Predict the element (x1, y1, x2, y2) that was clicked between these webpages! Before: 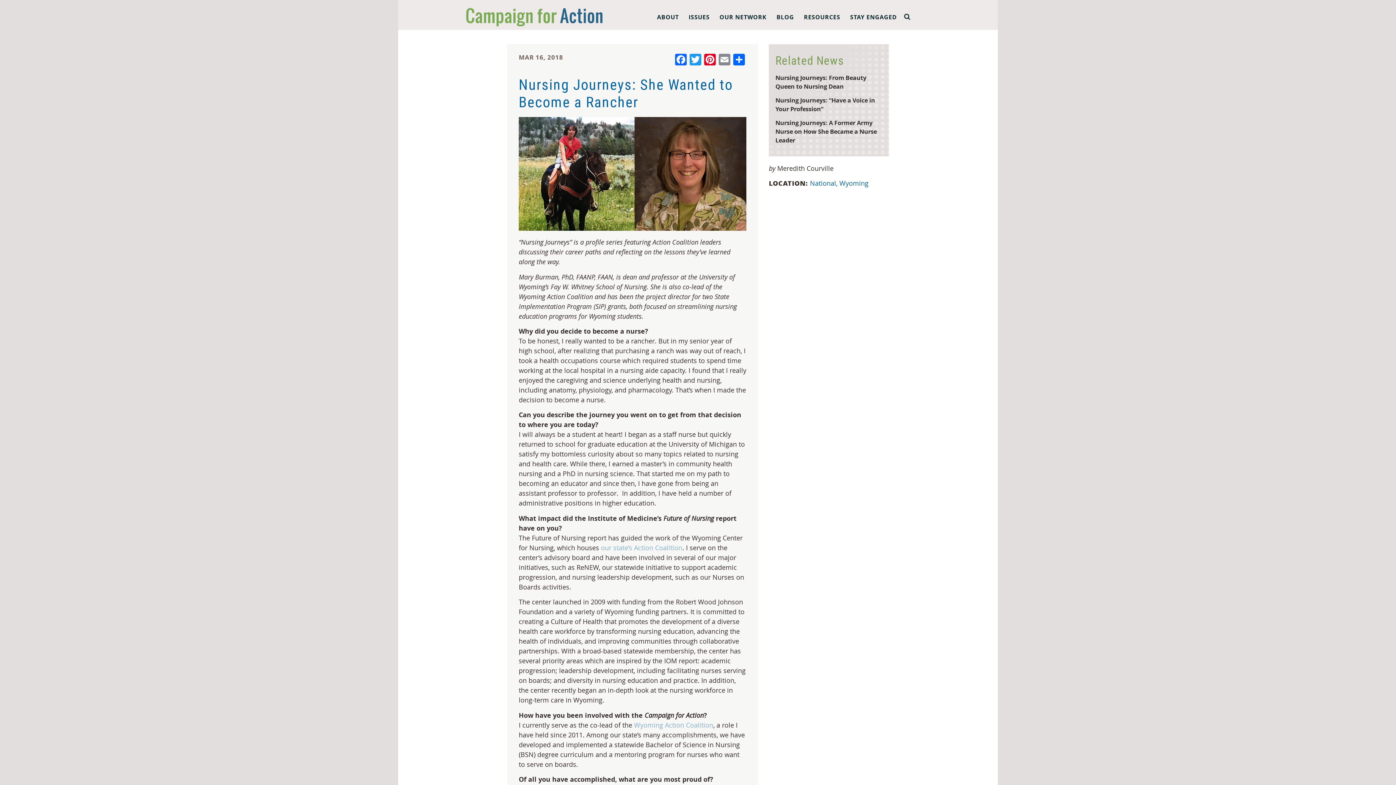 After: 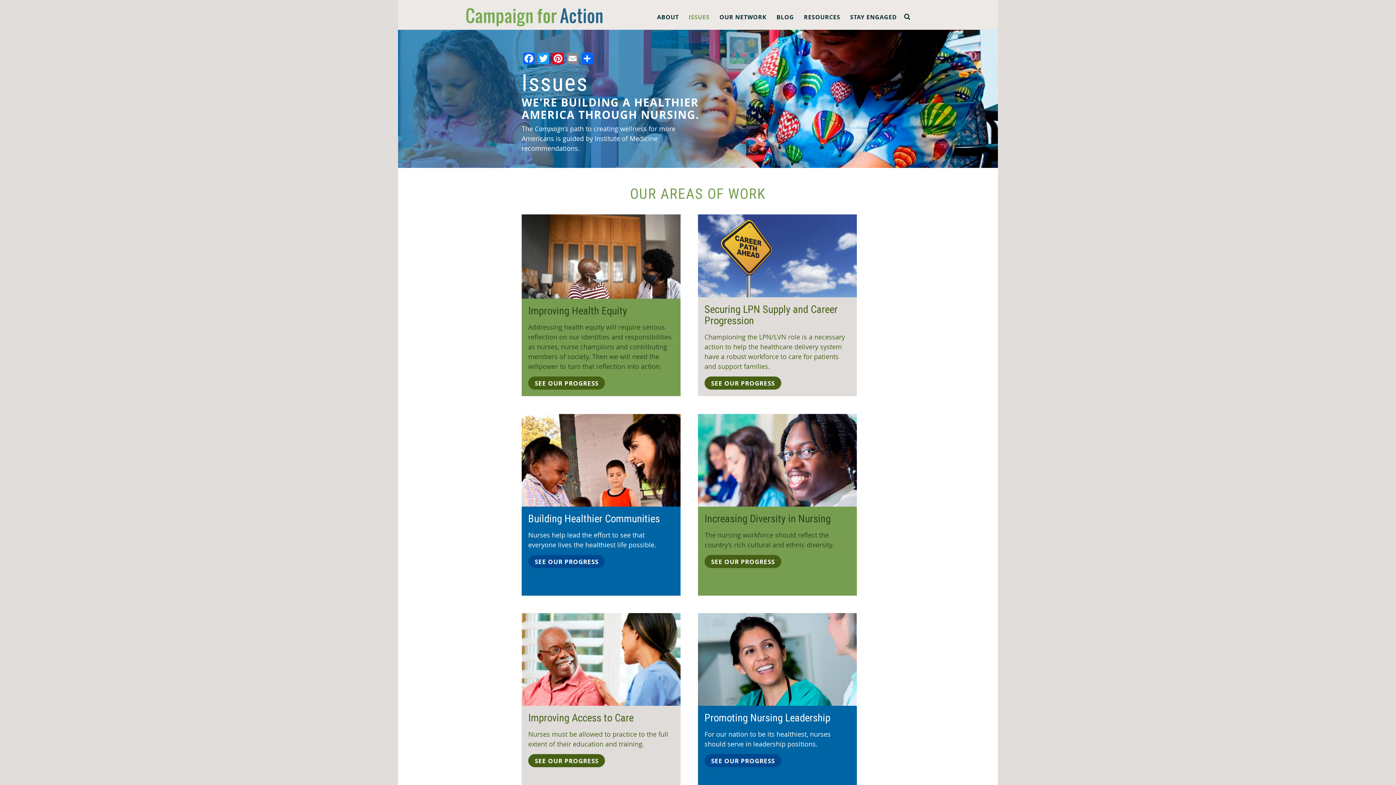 Action: bbox: (688, 6, 710, 29) label: ISSUES